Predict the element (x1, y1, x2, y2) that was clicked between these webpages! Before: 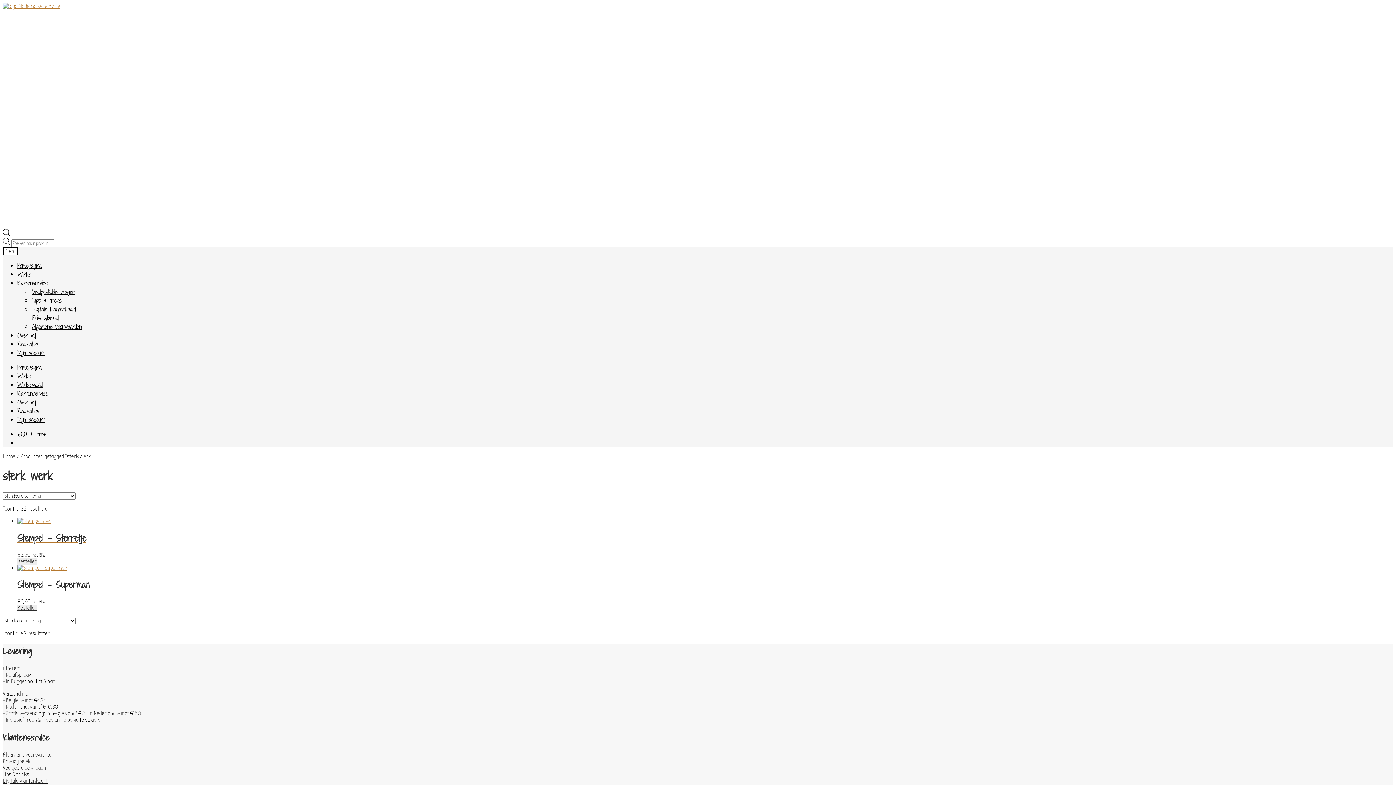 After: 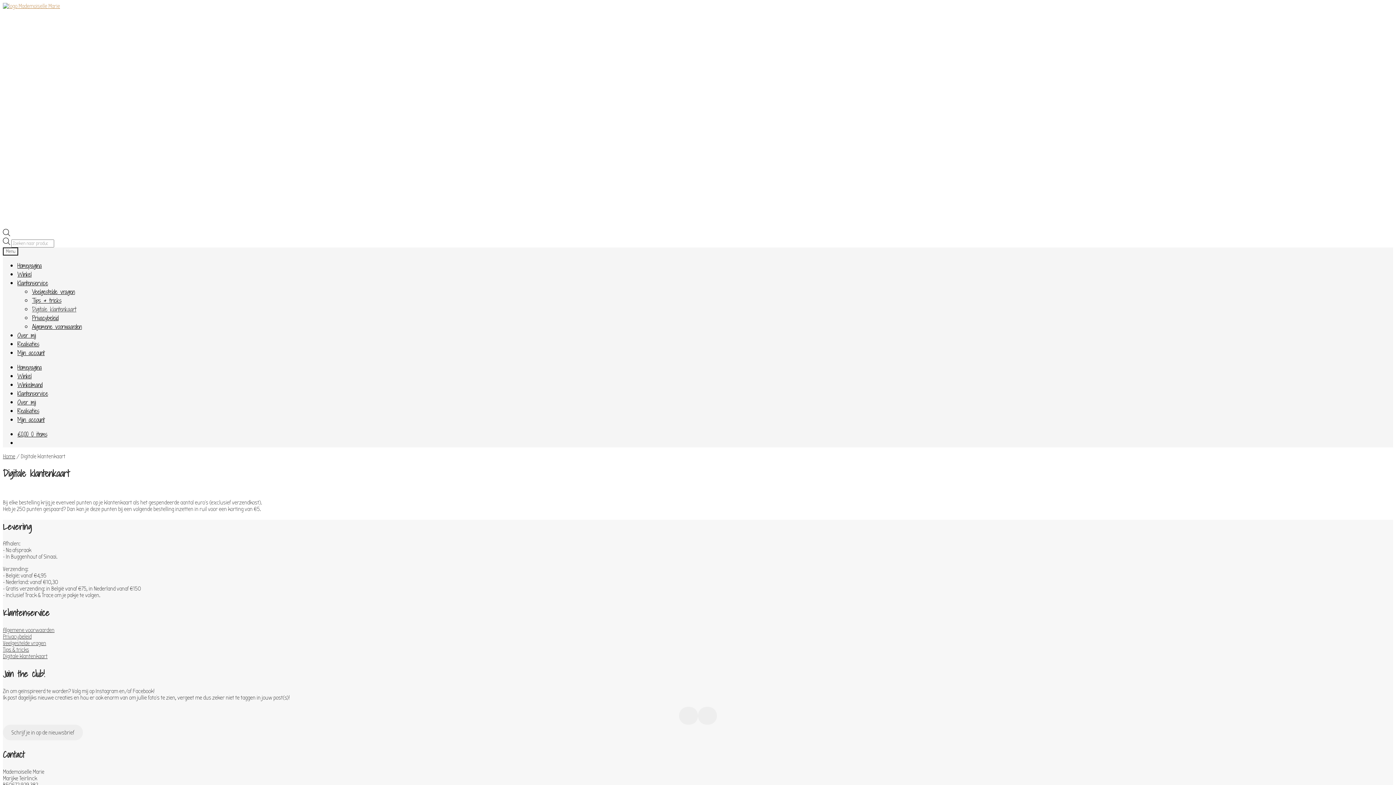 Action: label: Digitale klantenkaart bbox: (32, 305, 76, 313)